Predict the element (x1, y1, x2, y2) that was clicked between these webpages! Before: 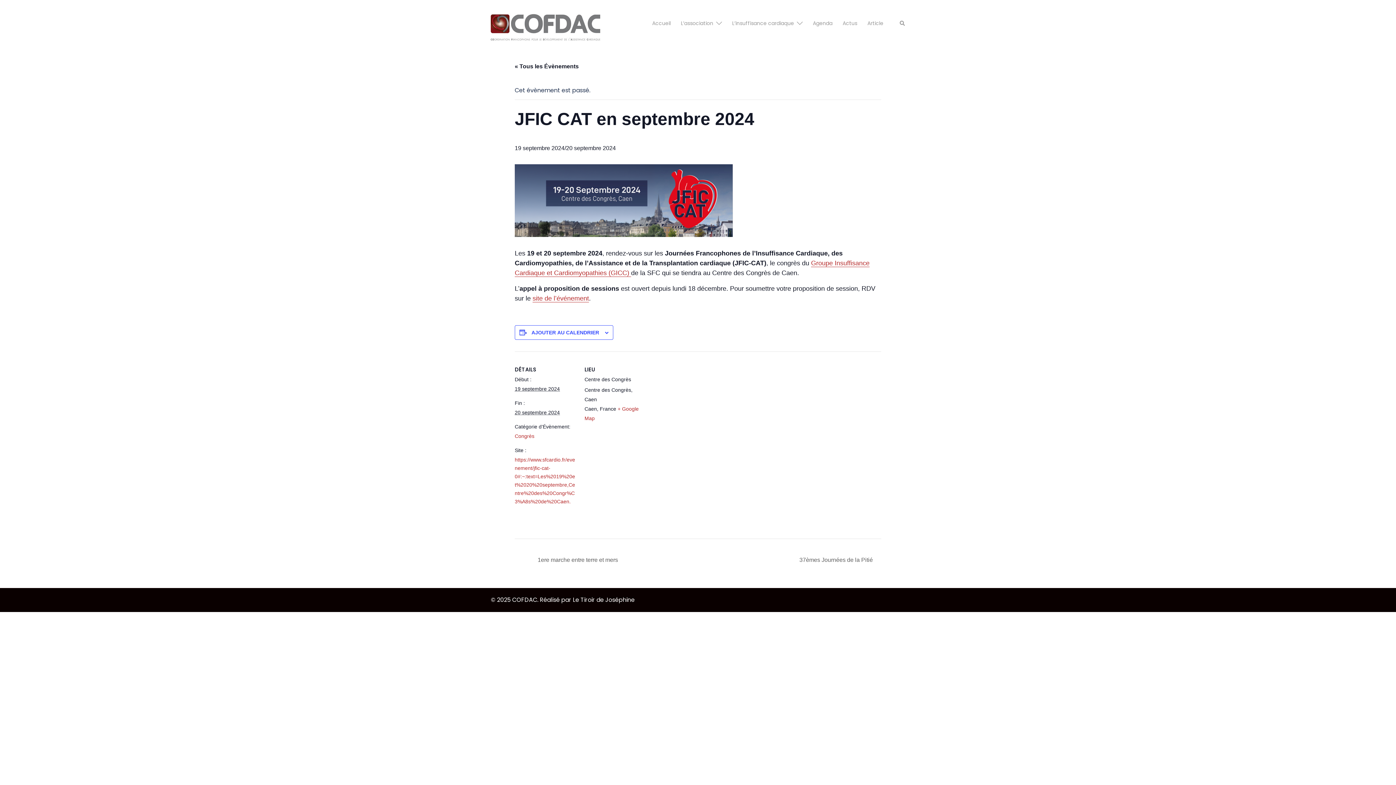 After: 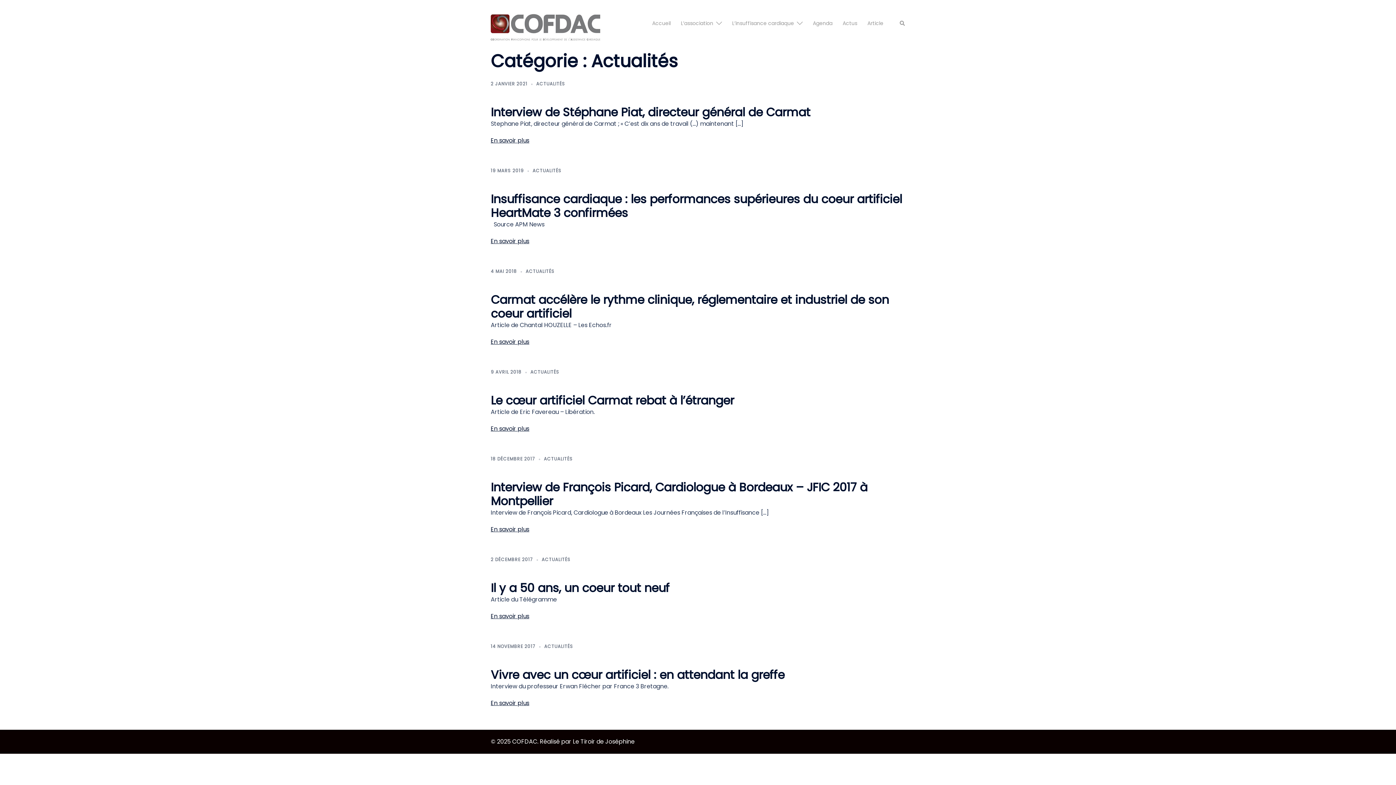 Action: label: Actus bbox: (842, 19, 857, 27)